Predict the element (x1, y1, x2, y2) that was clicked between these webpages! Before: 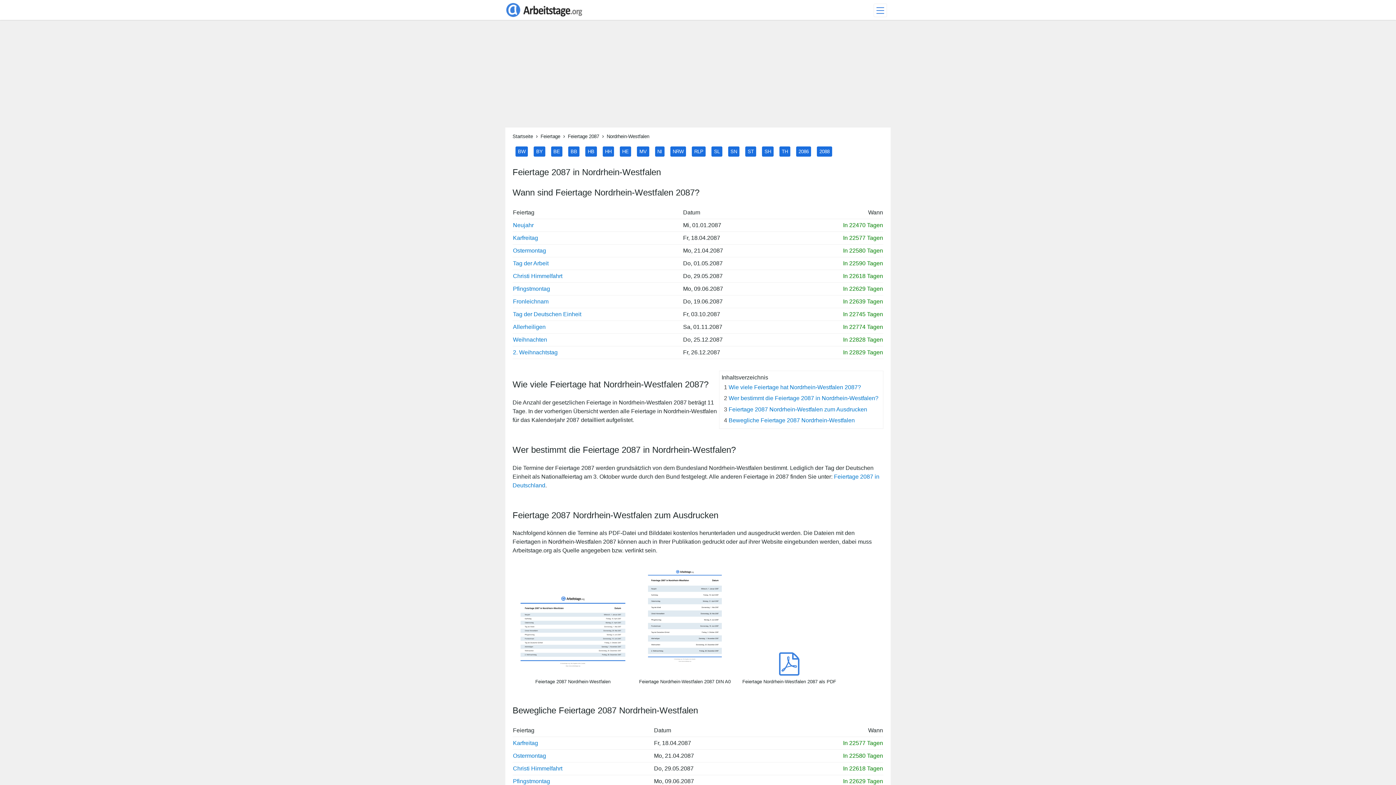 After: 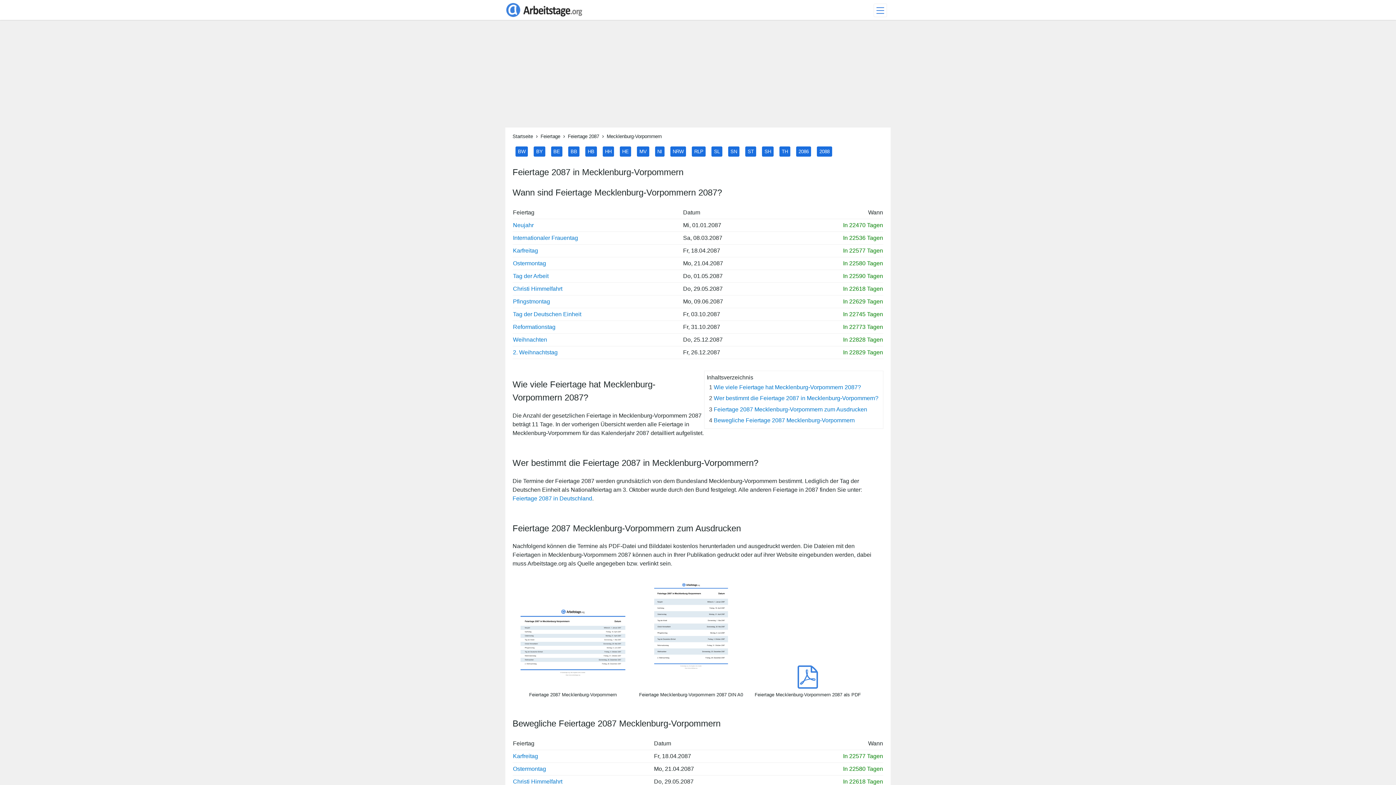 Action: bbox: (637, 146, 649, 156) label: MV